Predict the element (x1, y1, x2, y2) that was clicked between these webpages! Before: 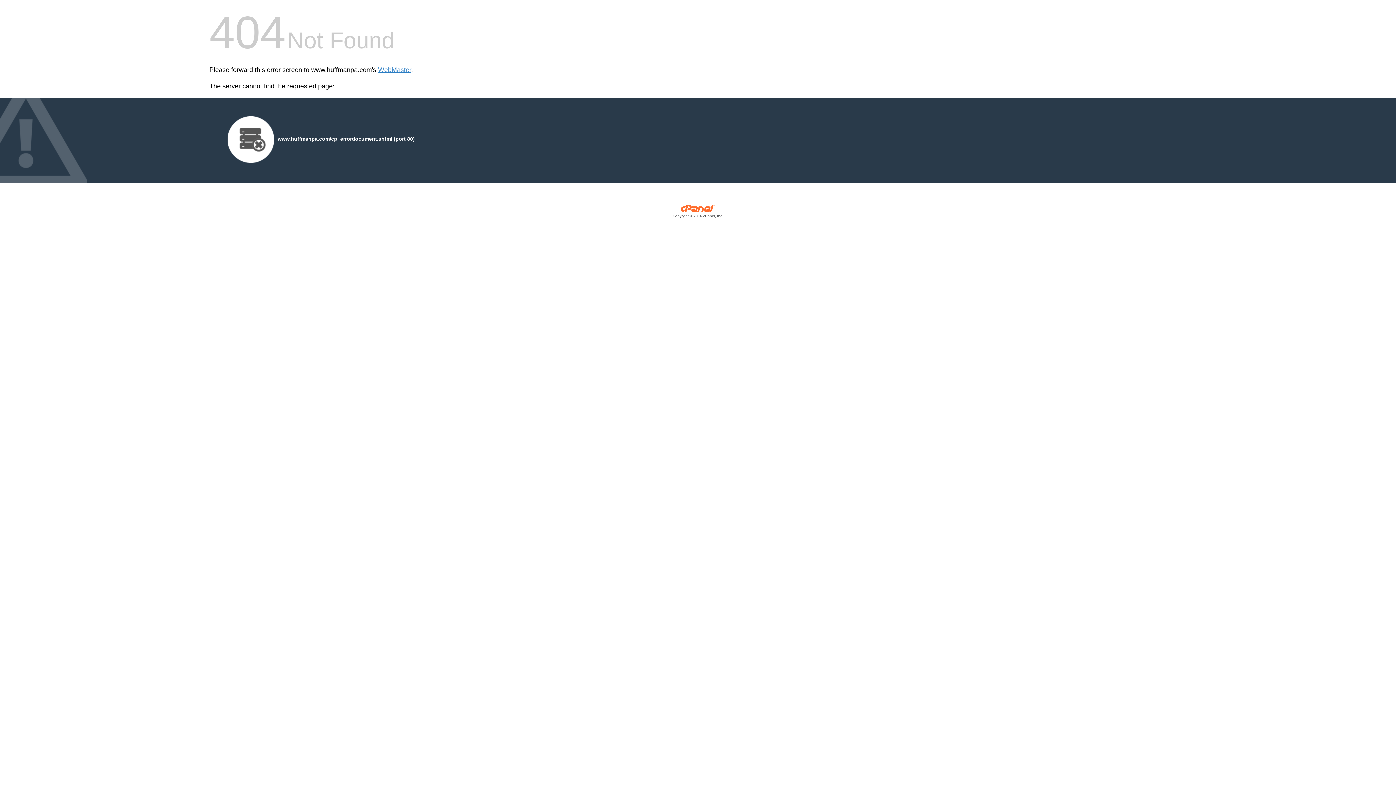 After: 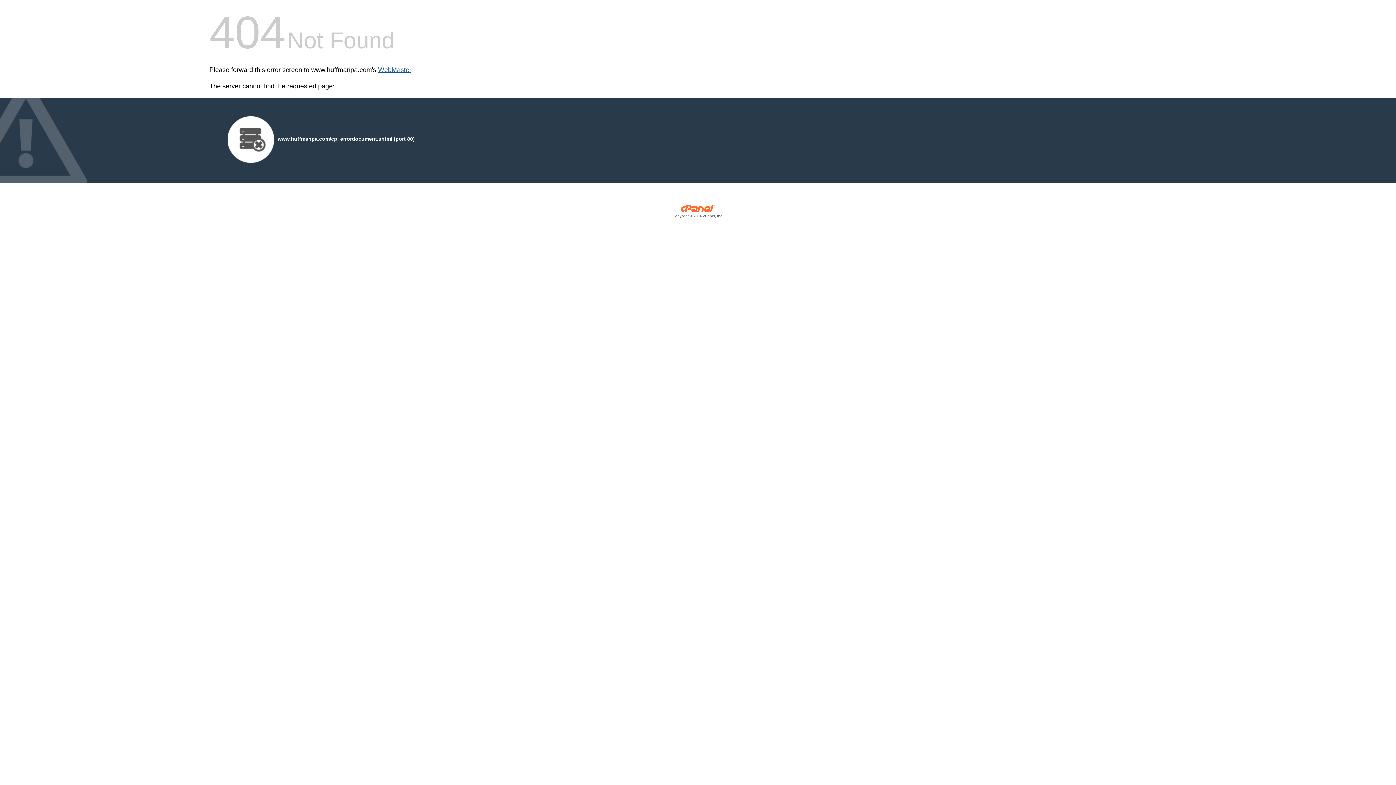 Action: bbox: (378, 66, 411, 73) label: WebMaster